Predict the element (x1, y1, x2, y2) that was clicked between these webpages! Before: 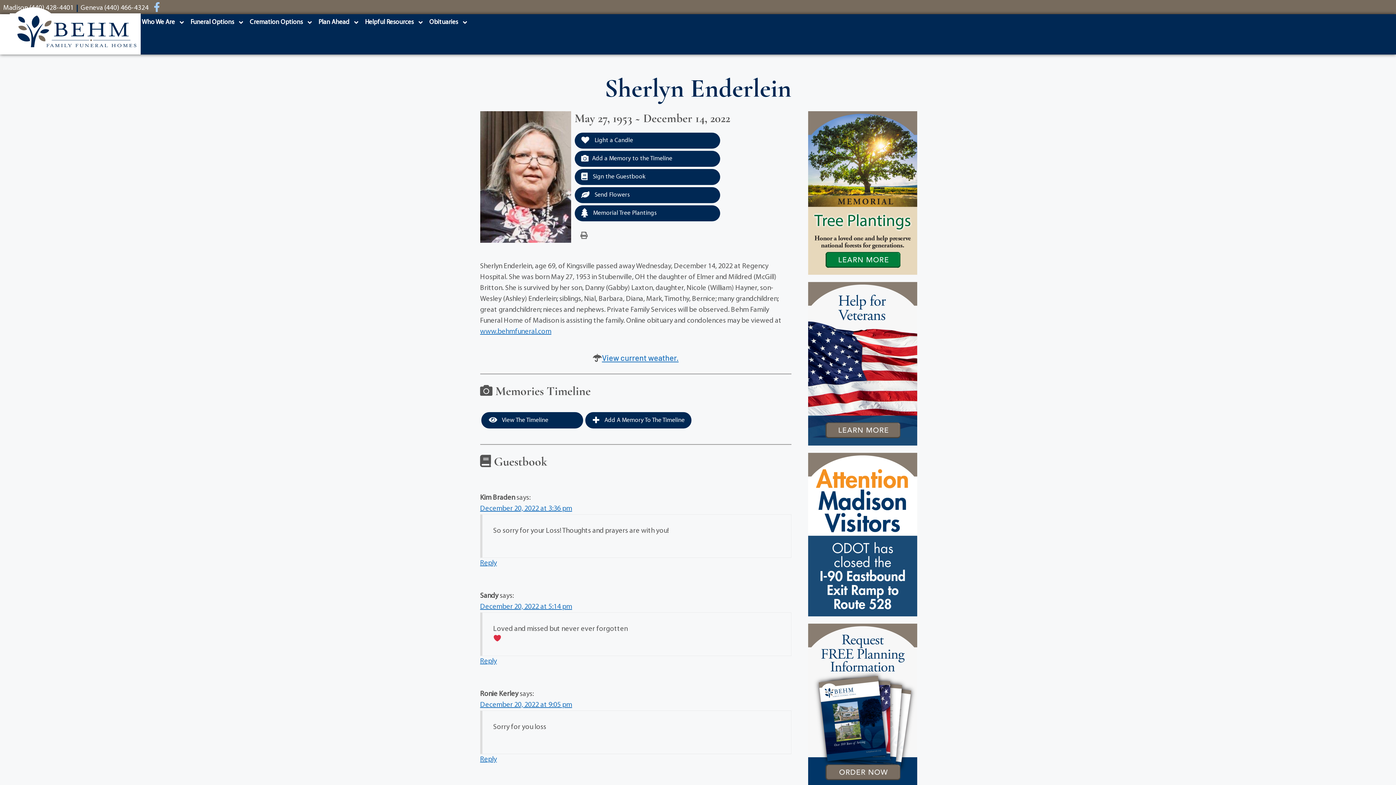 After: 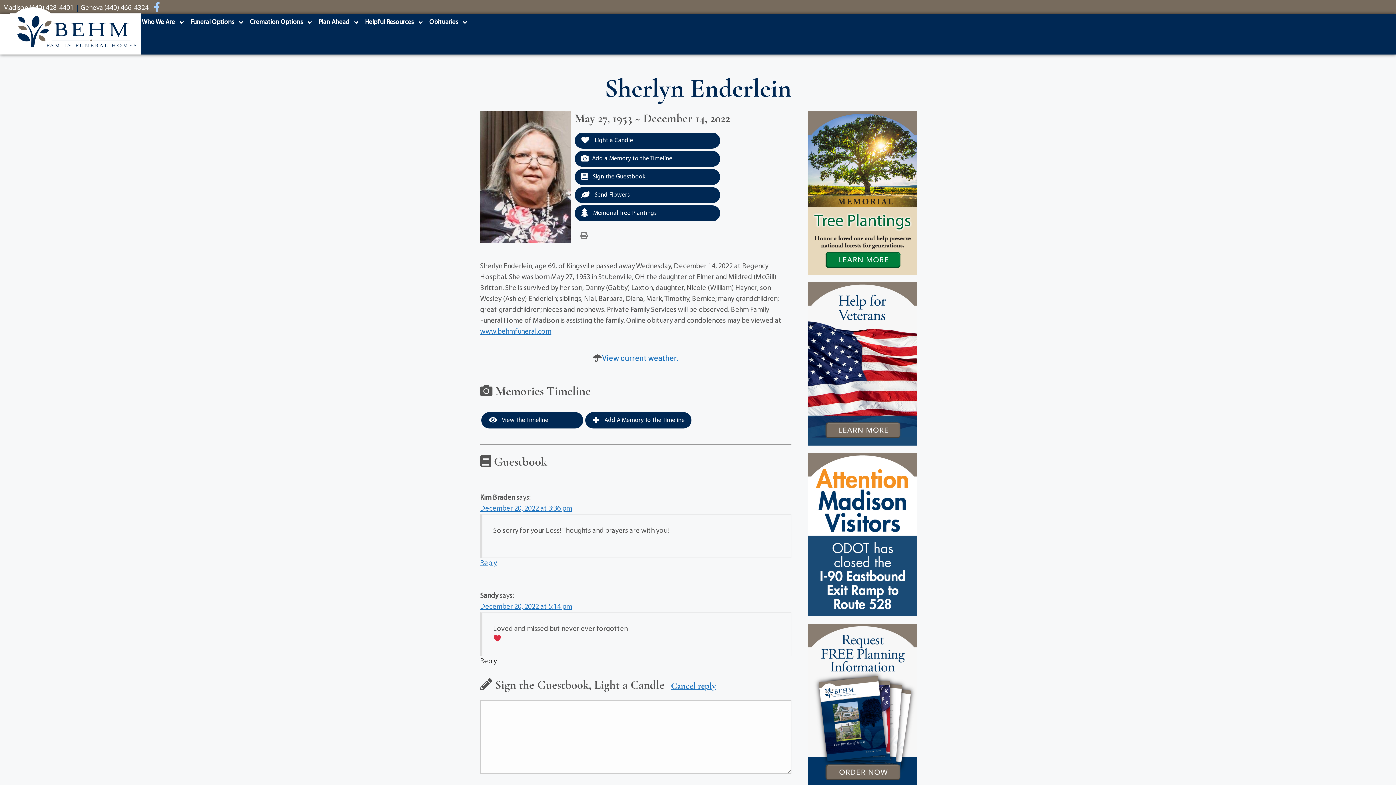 Action: bbox: (480, 658, 496, 665) label: Reply to Sandy